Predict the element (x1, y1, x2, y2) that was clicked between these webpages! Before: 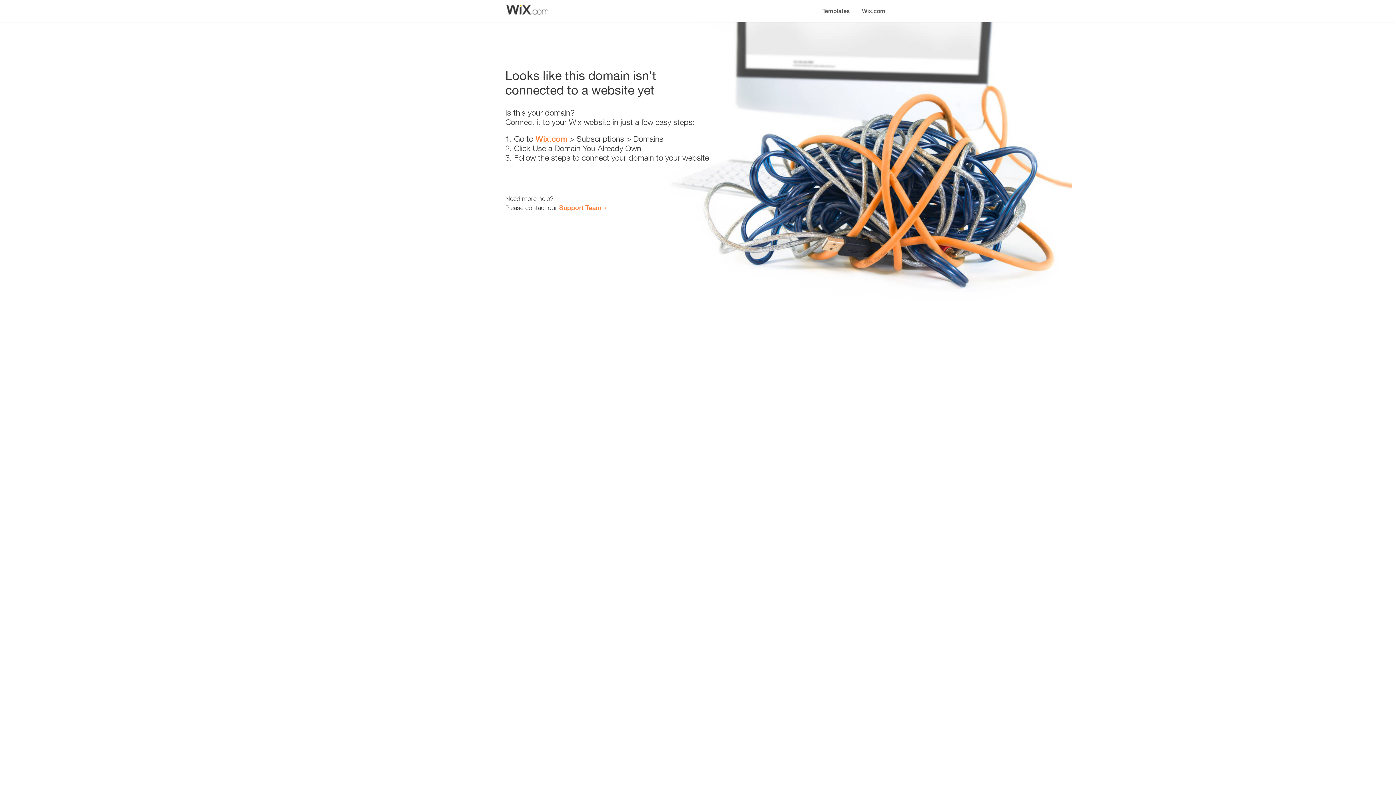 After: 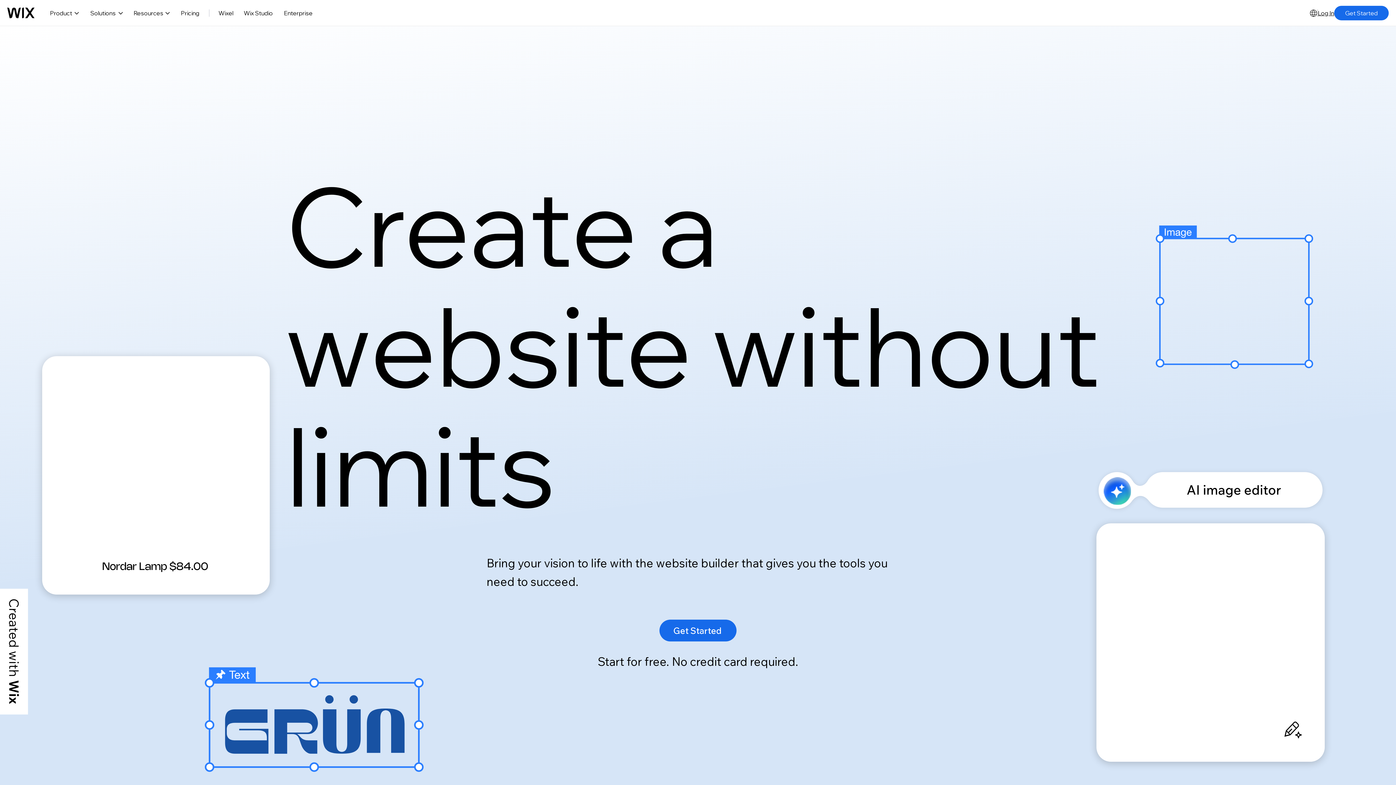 Action: bbox: (535, 134, 567, 143) label: Wix.com